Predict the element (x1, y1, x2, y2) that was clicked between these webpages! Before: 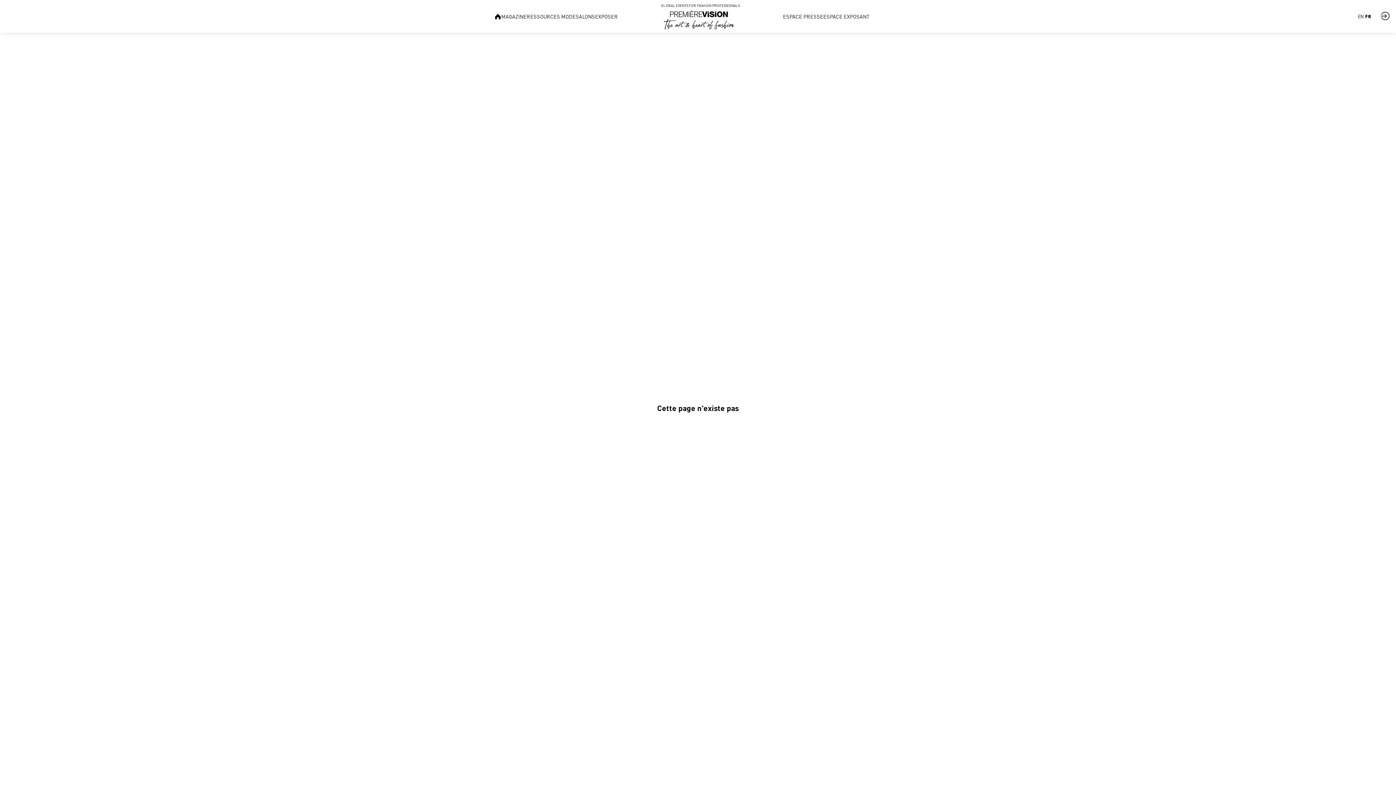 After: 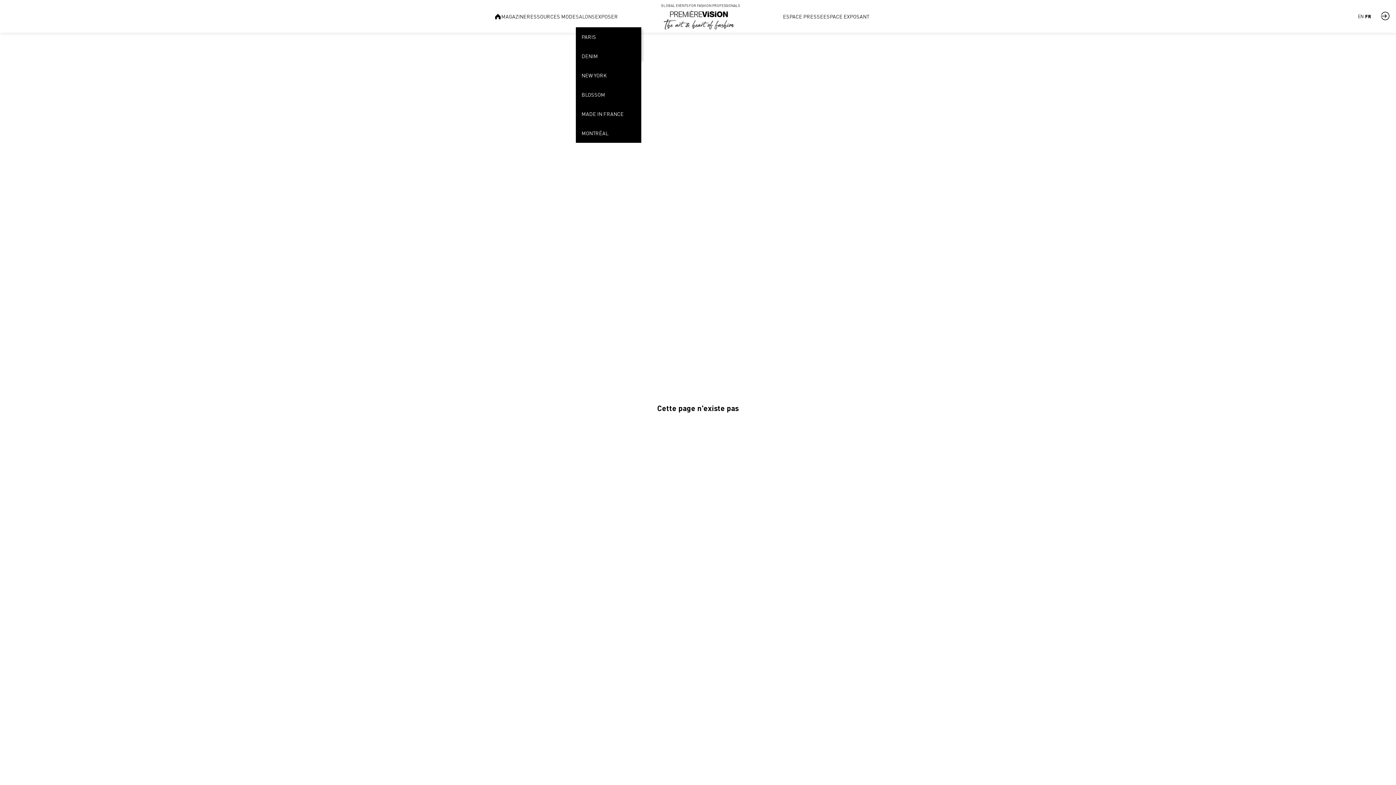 Action: bbox: (575, 5, 595, 27) label: SALONS